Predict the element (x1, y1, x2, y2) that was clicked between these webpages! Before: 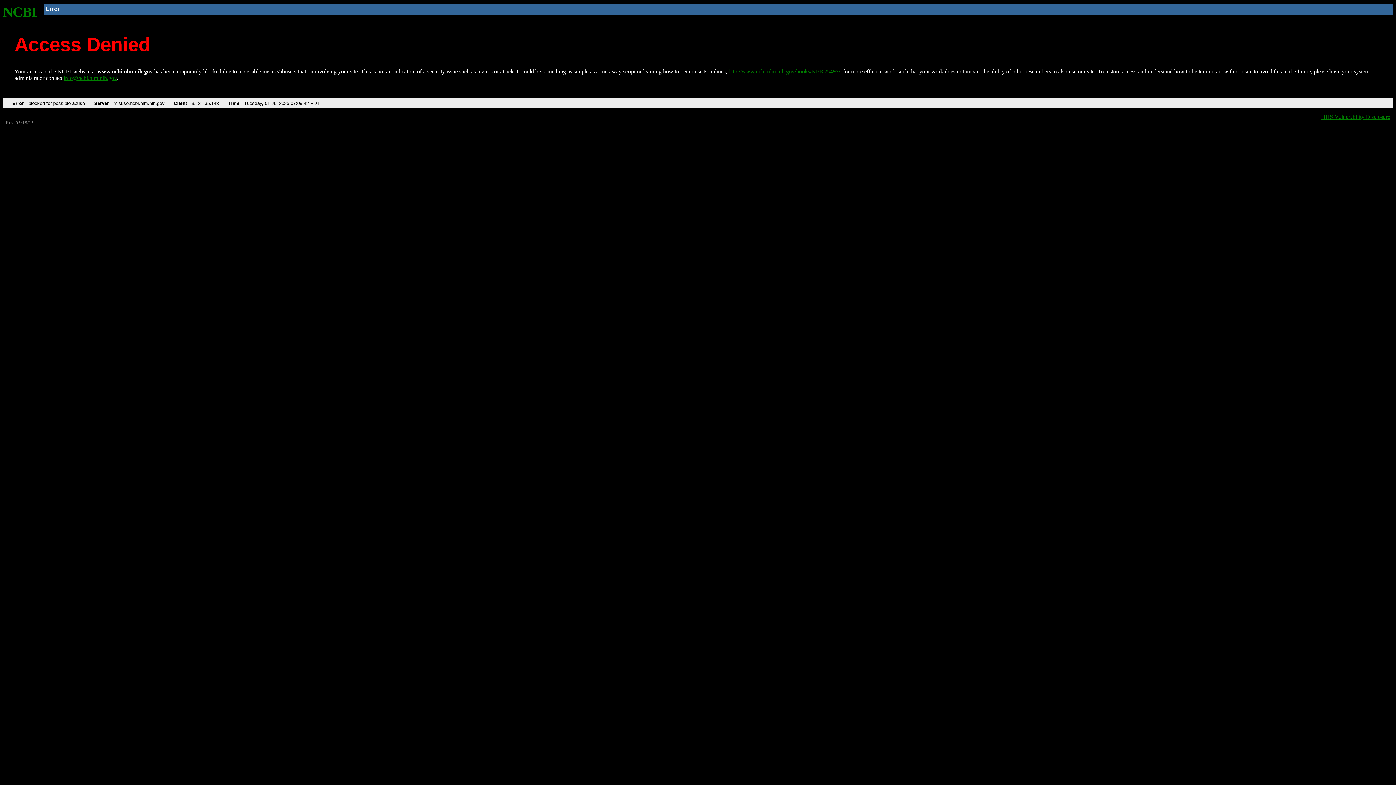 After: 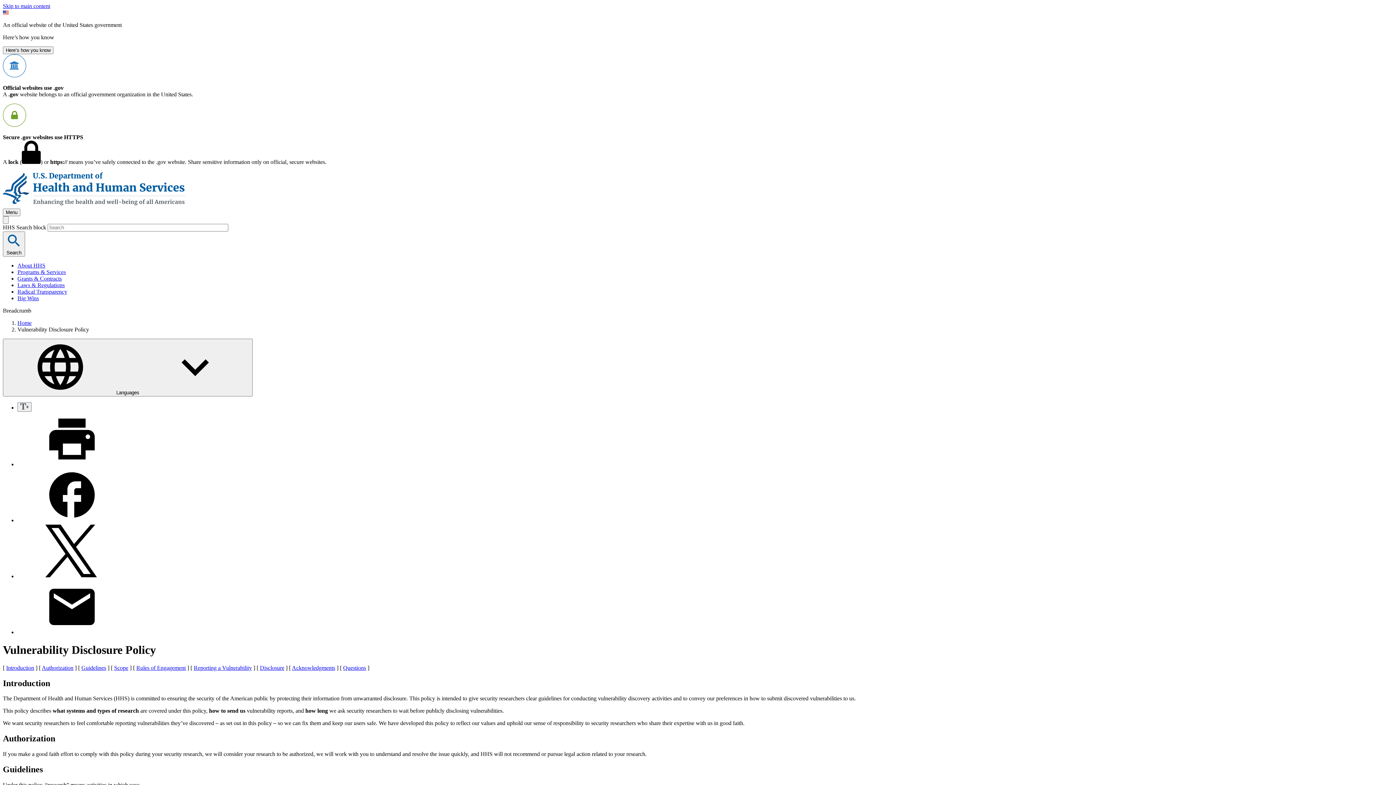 Action: label: HHS Vulnerability Disclosure bbox: (1321, 113, 1390, 119)